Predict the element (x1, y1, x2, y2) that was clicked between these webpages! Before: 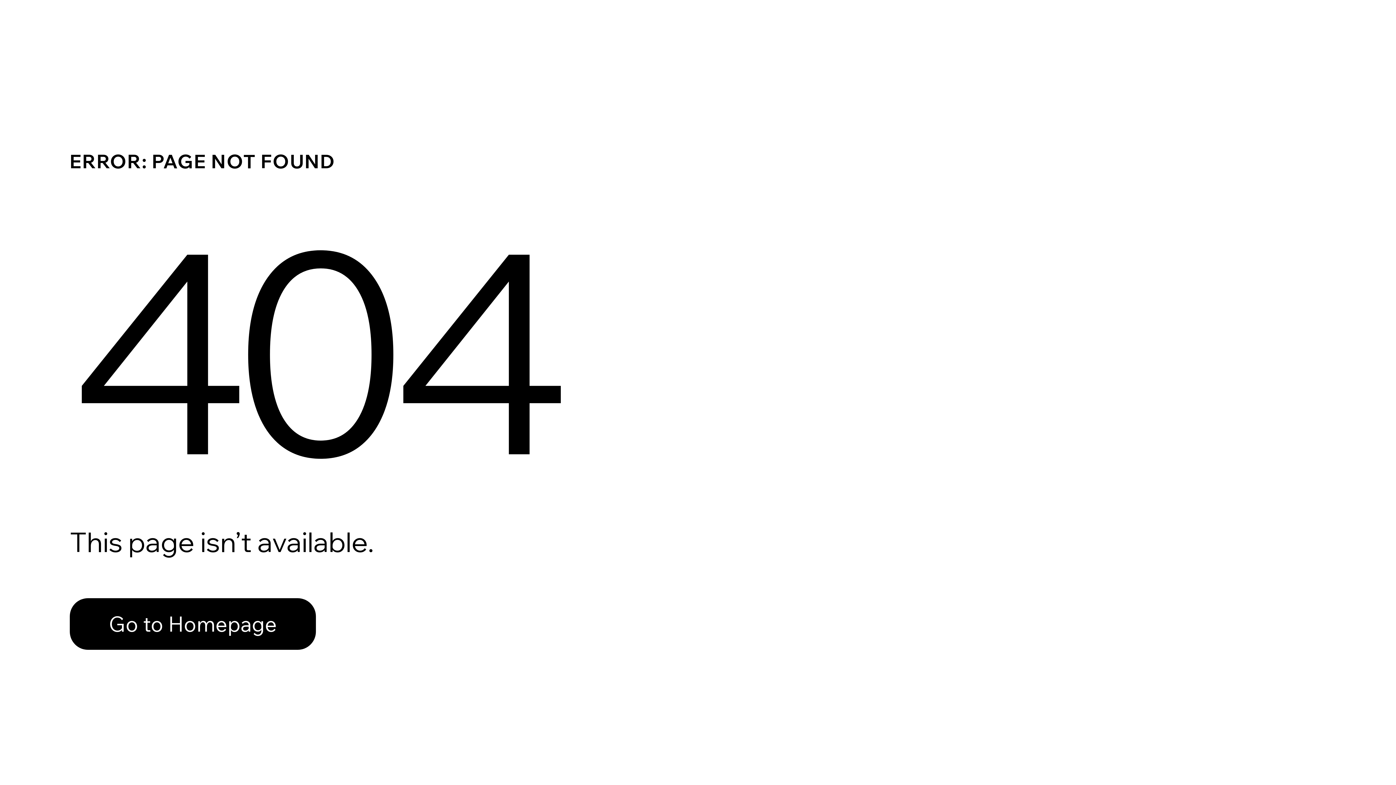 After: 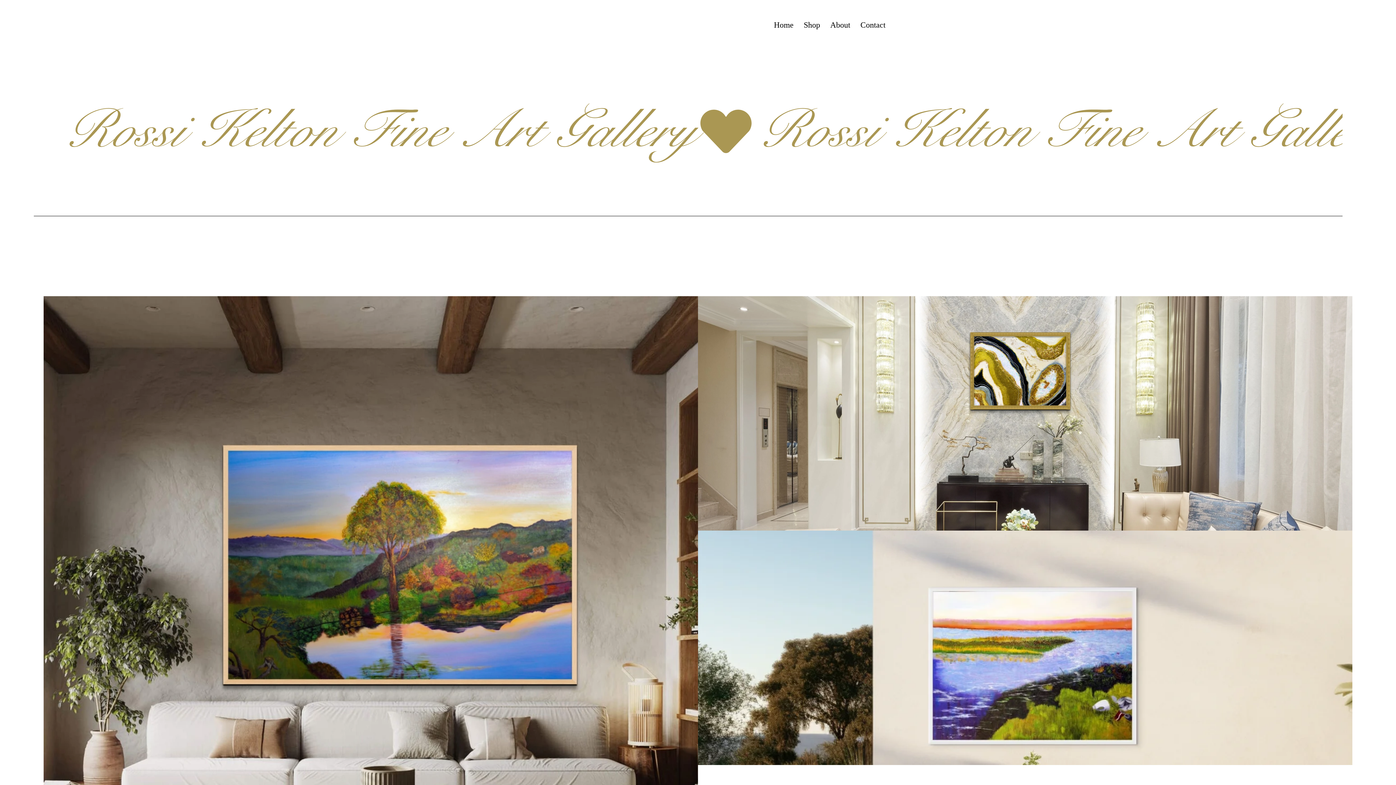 Action: label: Go to Homepage bbox: (69, 598, 316, 650)